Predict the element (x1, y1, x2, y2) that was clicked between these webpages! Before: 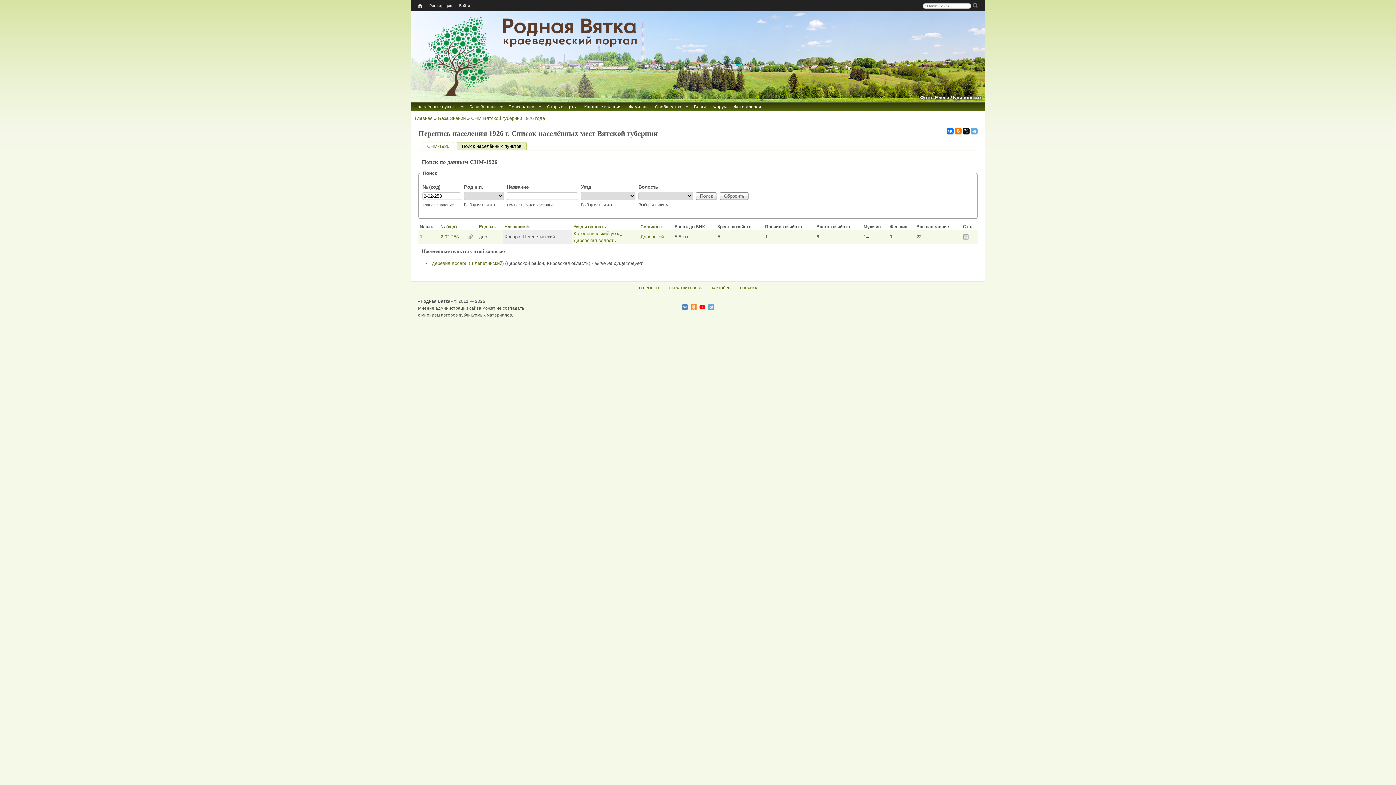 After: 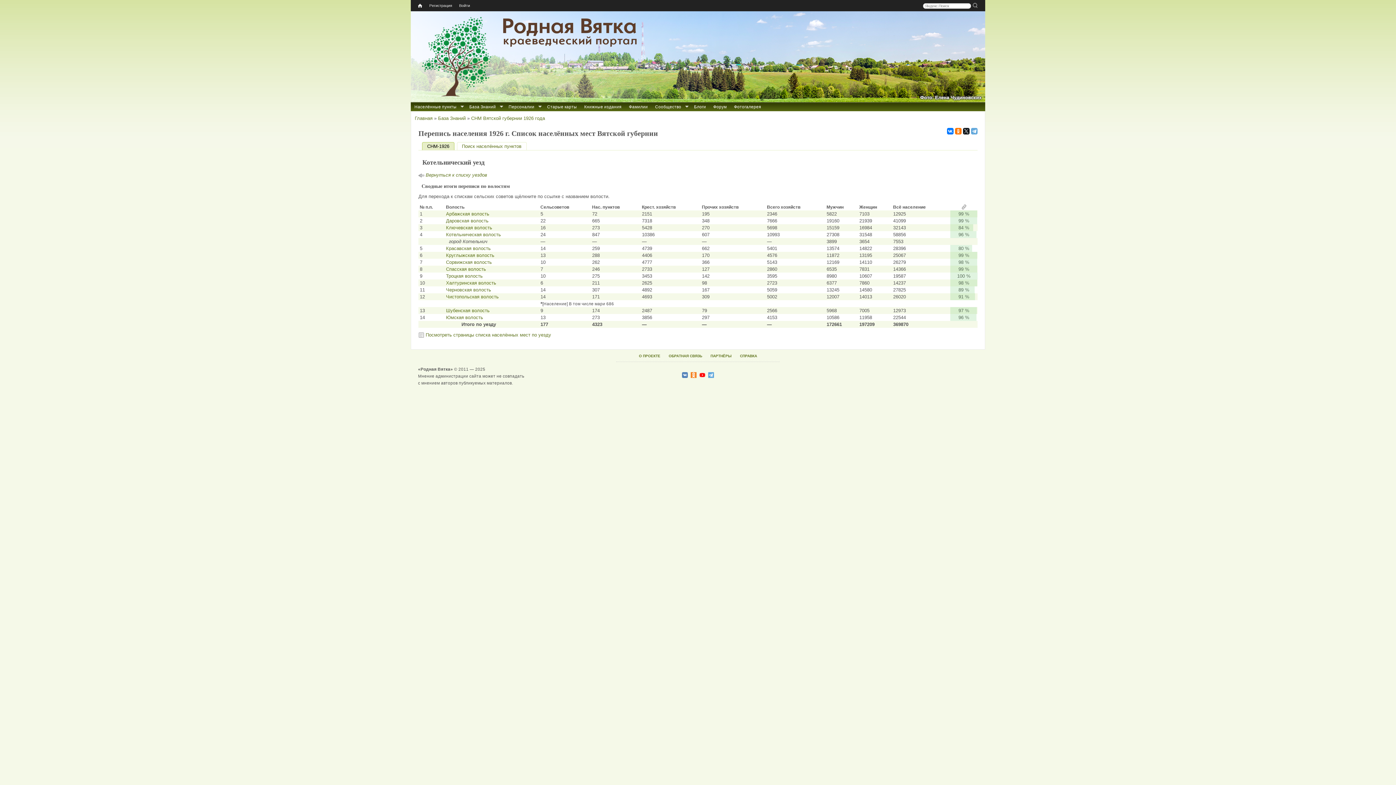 Action: bbox: (573, 230, 621, 236) label: Котельнический уезд